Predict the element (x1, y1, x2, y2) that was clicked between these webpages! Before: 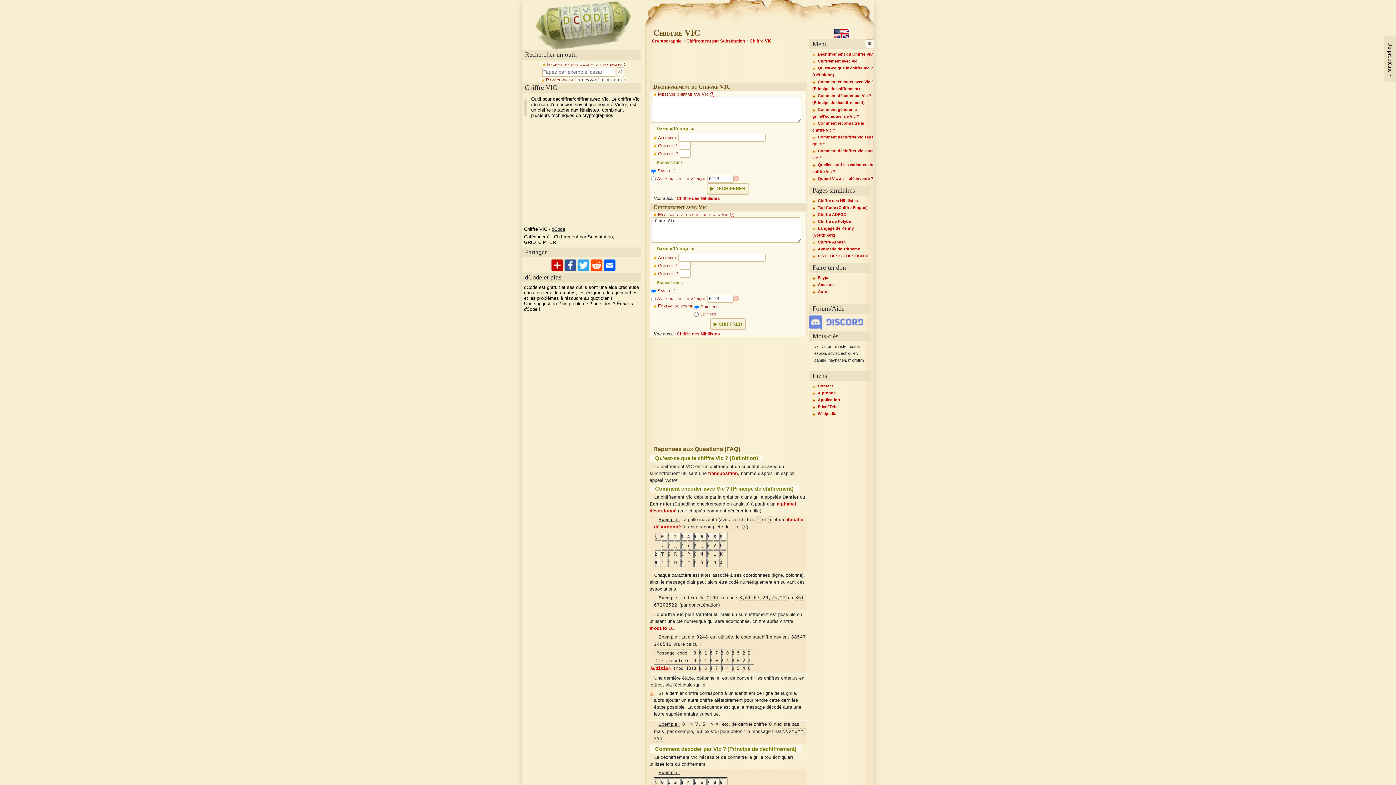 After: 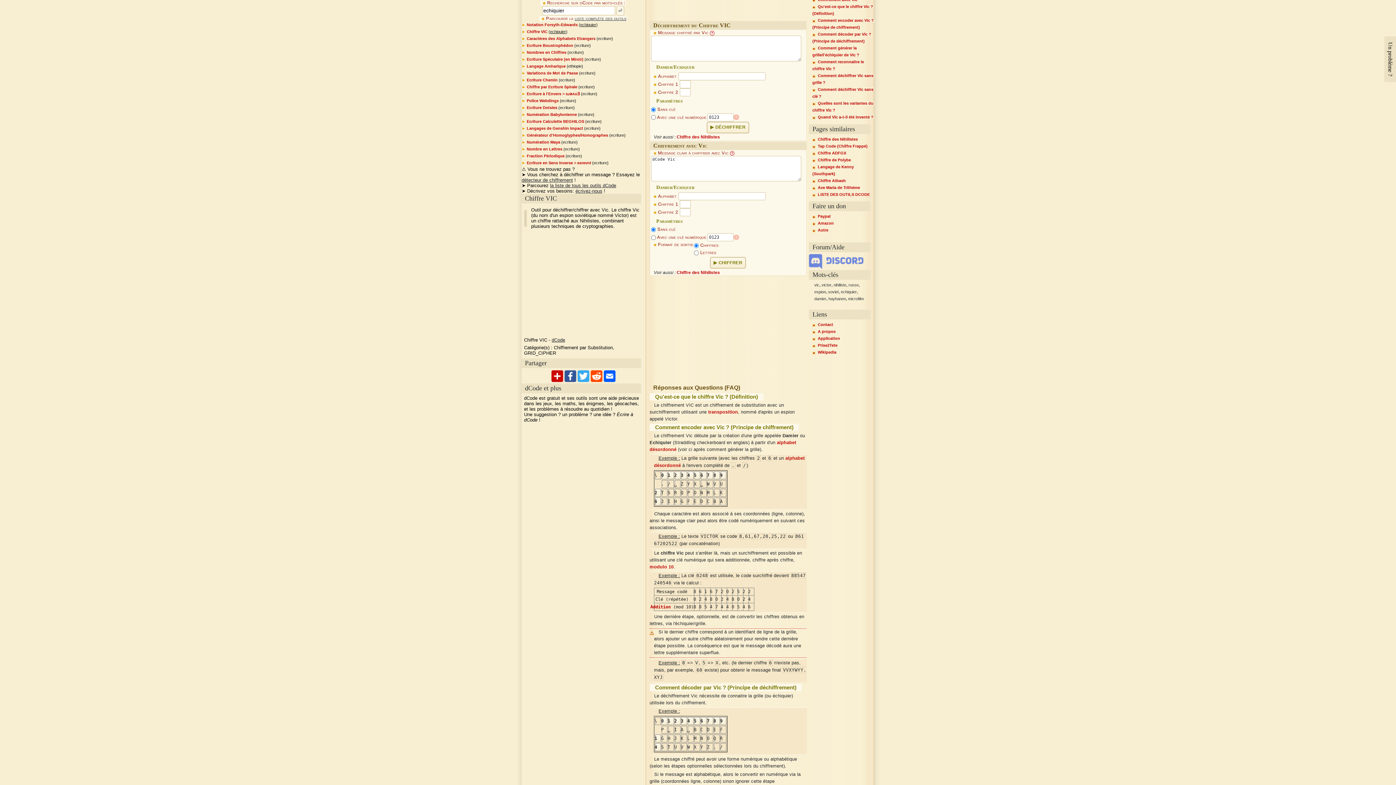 Action: label: echiquier bbox: (841, 351, 857, 355)